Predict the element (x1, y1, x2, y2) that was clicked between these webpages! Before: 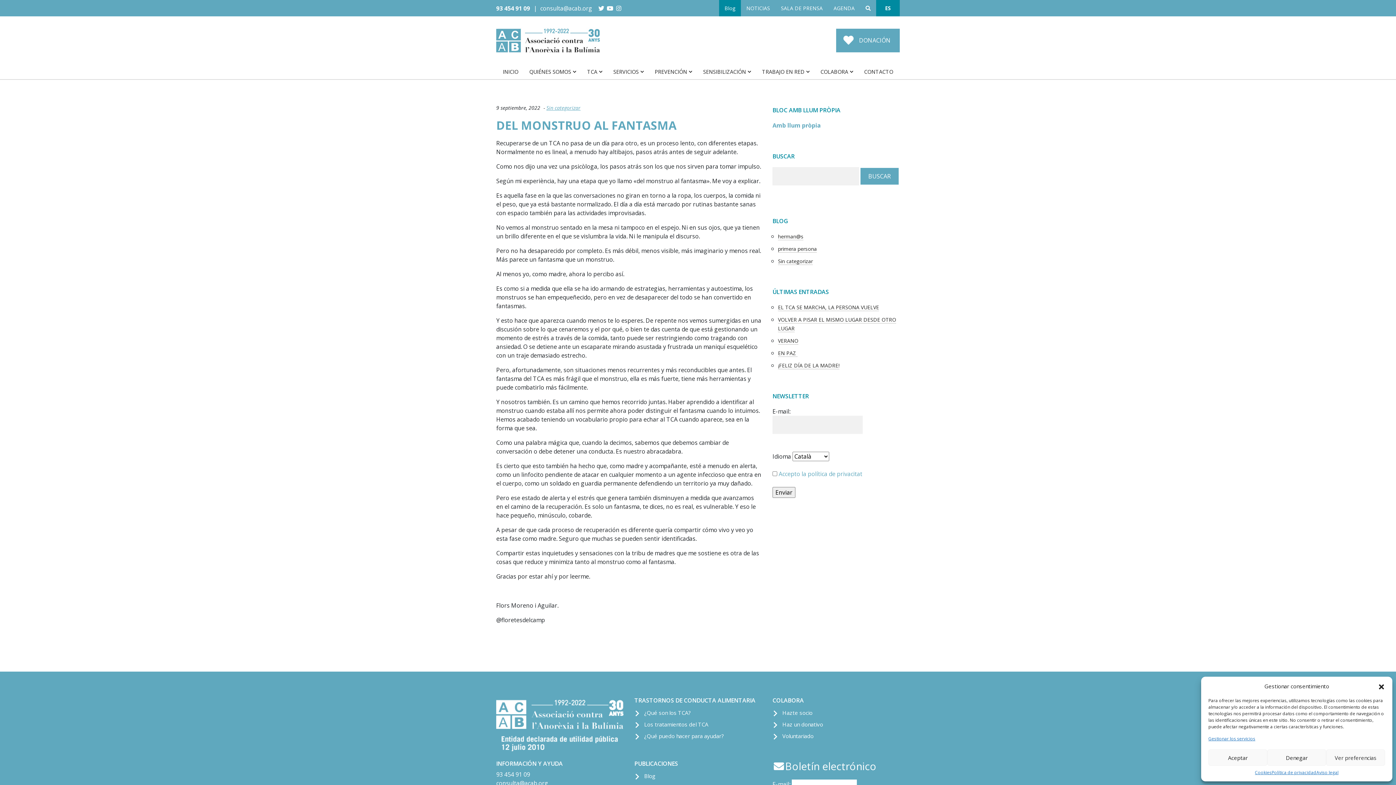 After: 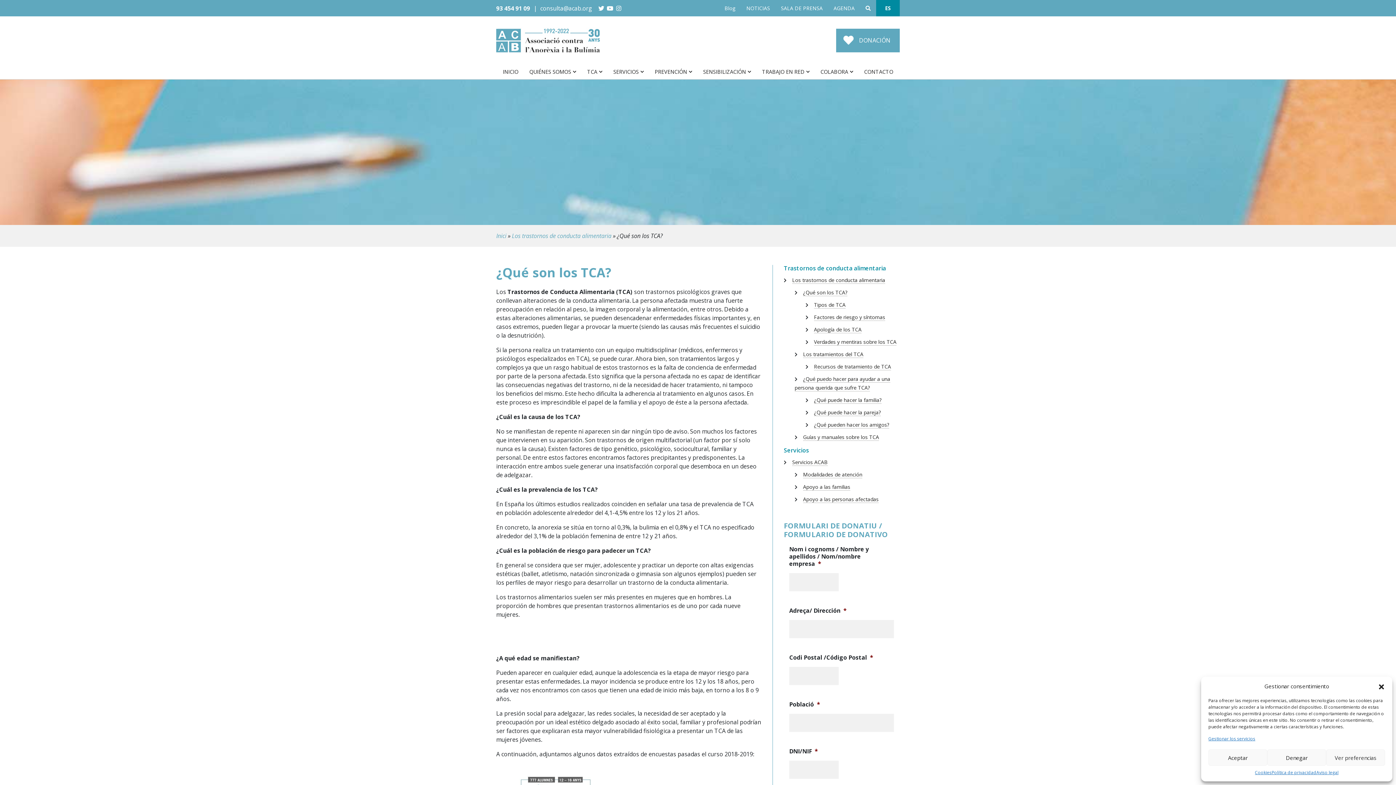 Action: bbox: (634, 709, 690, 717) label: ¿Qué son los TCA?